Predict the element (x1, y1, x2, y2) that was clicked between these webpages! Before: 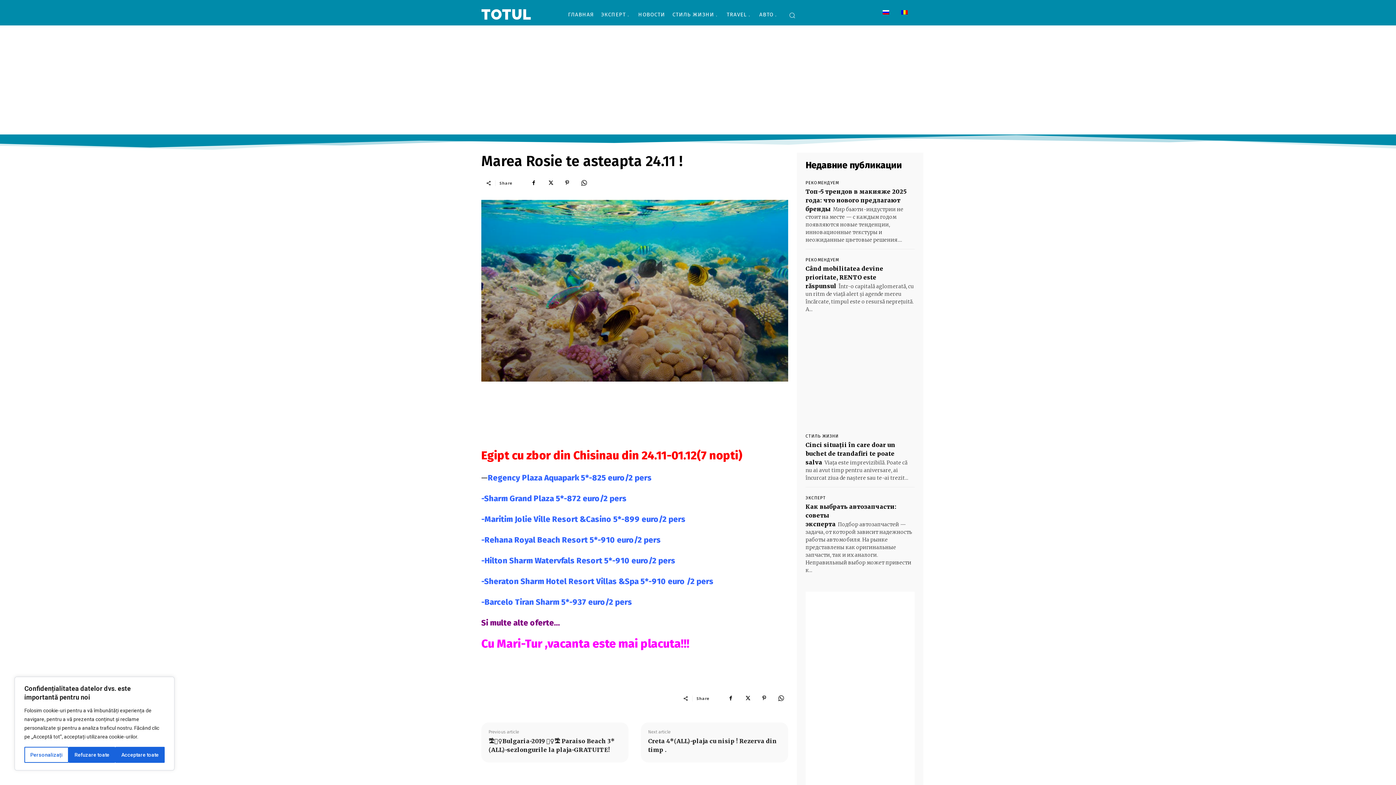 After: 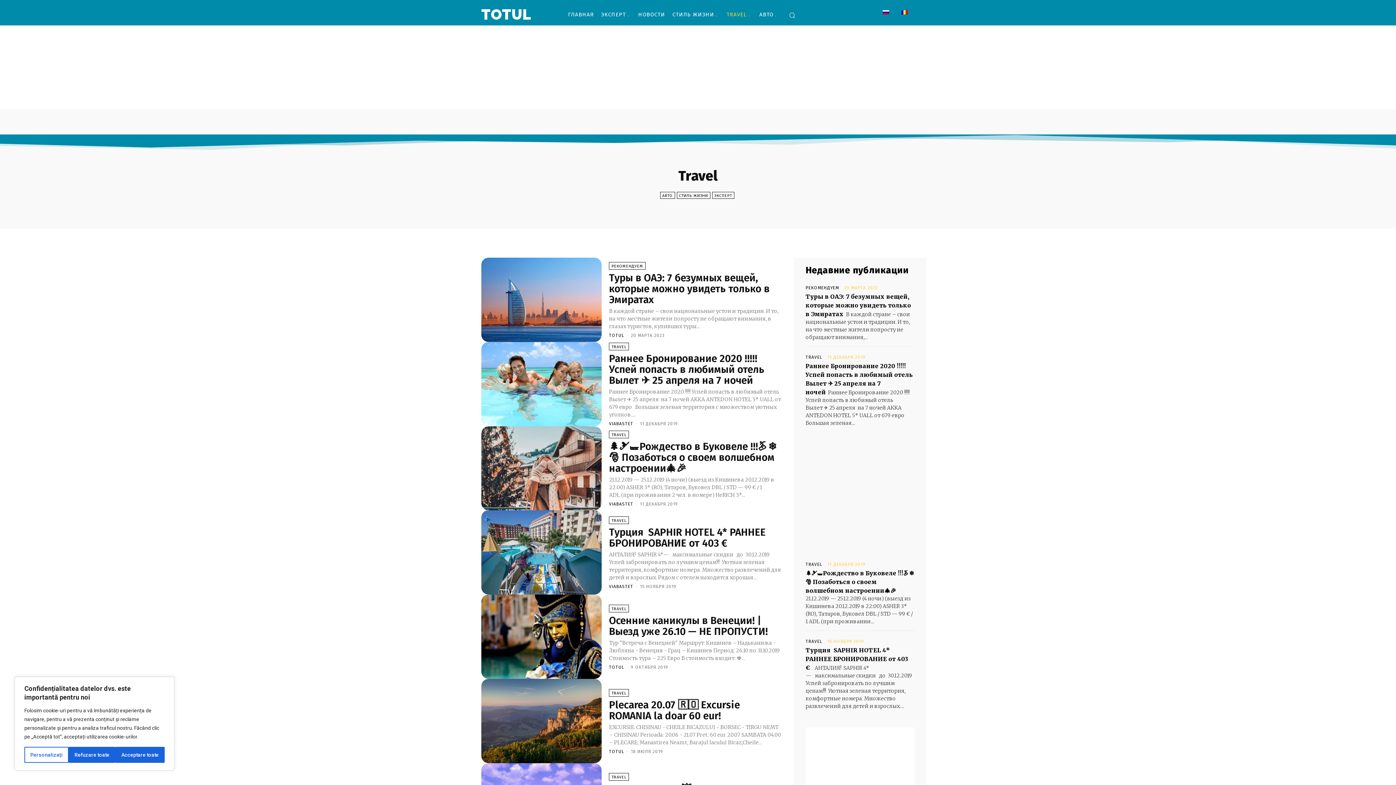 Action: label: TRAVEL bbox: (723, 3, 755, 25)